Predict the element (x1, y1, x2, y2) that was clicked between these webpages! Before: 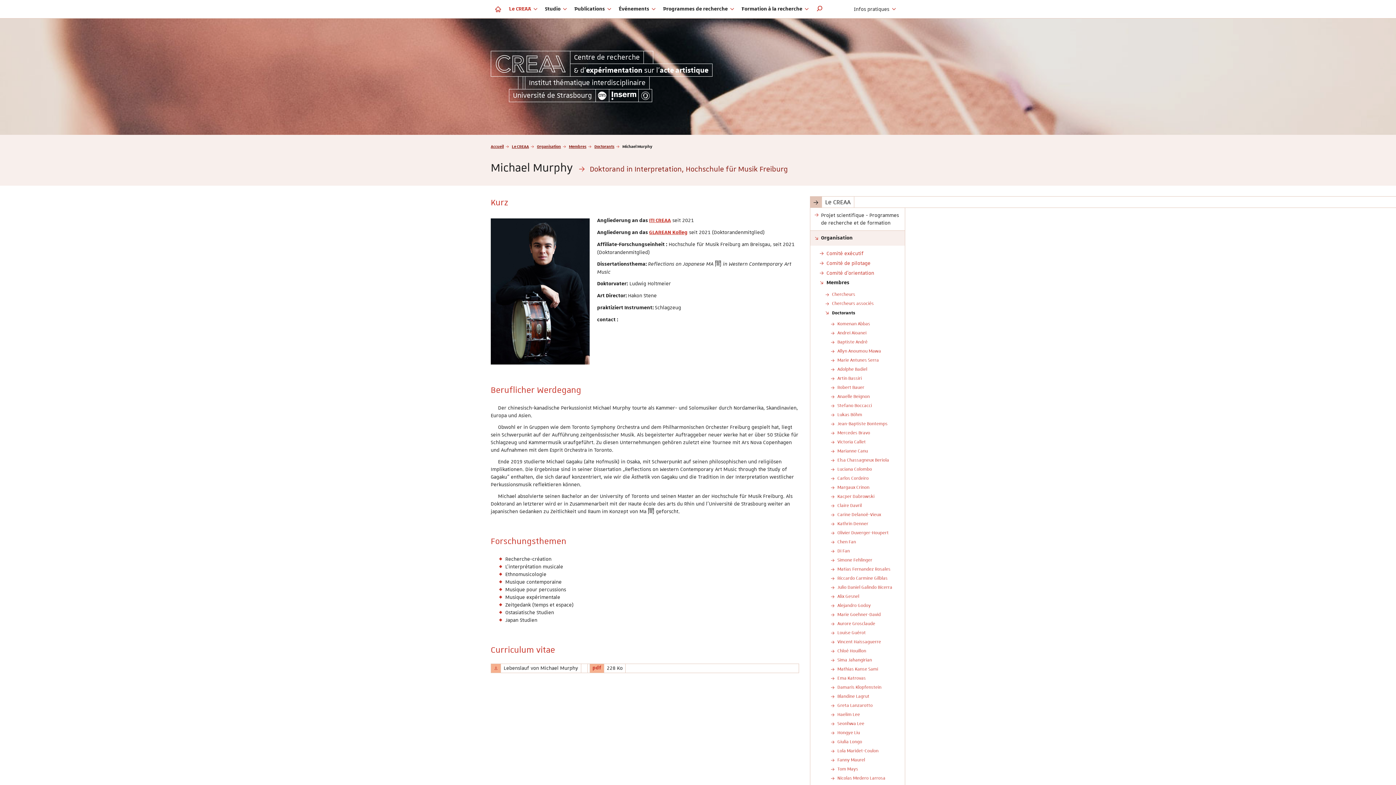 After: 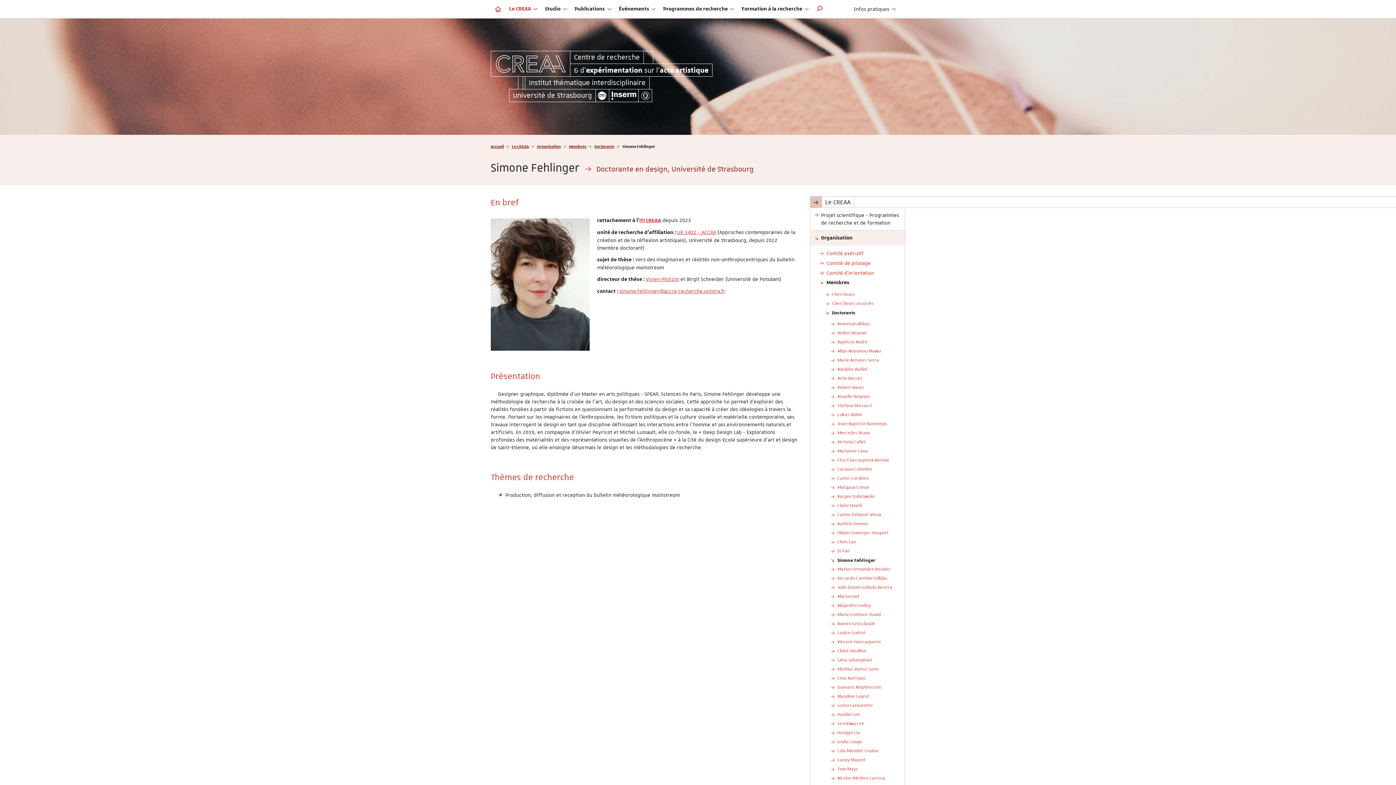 Action: label: Simone Fehlinger bbox: (834, 556, 876, 564)